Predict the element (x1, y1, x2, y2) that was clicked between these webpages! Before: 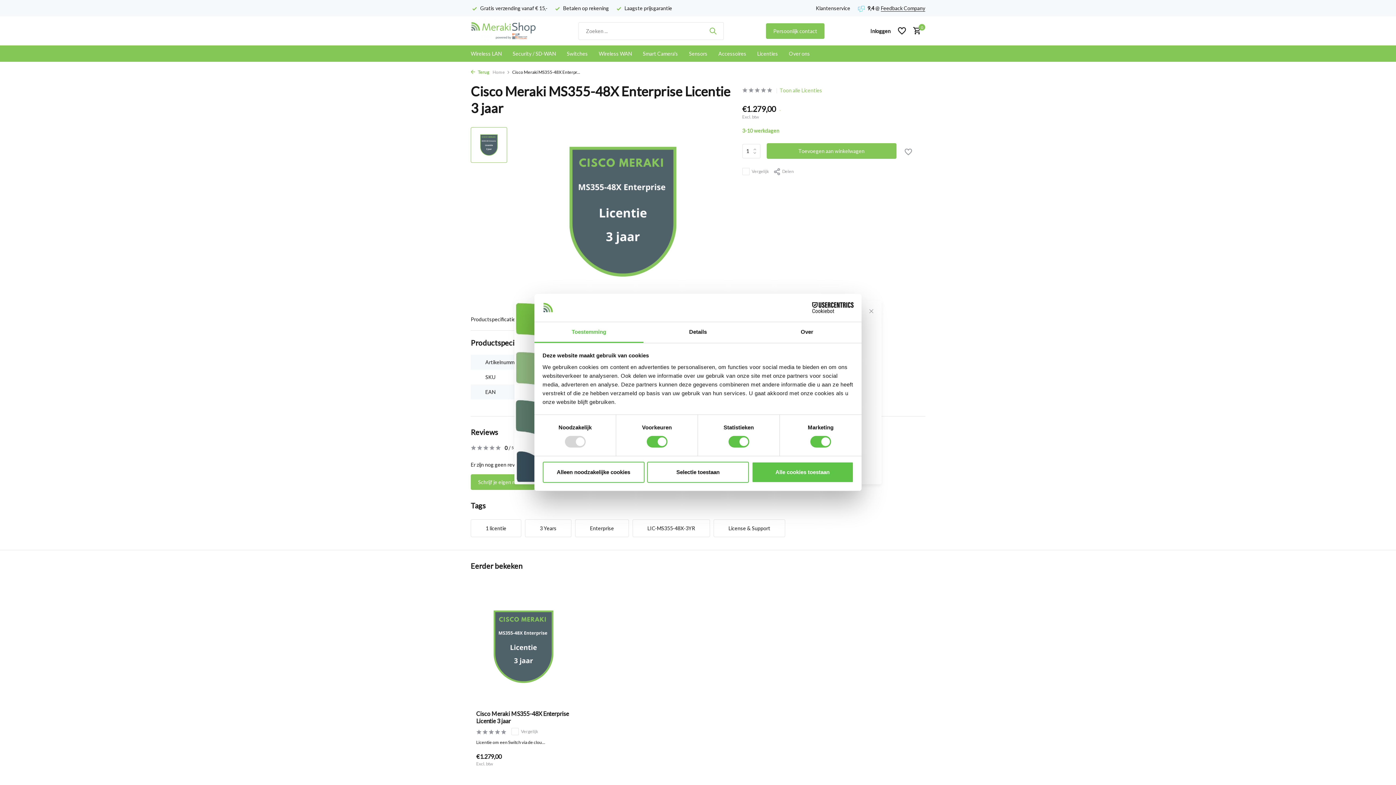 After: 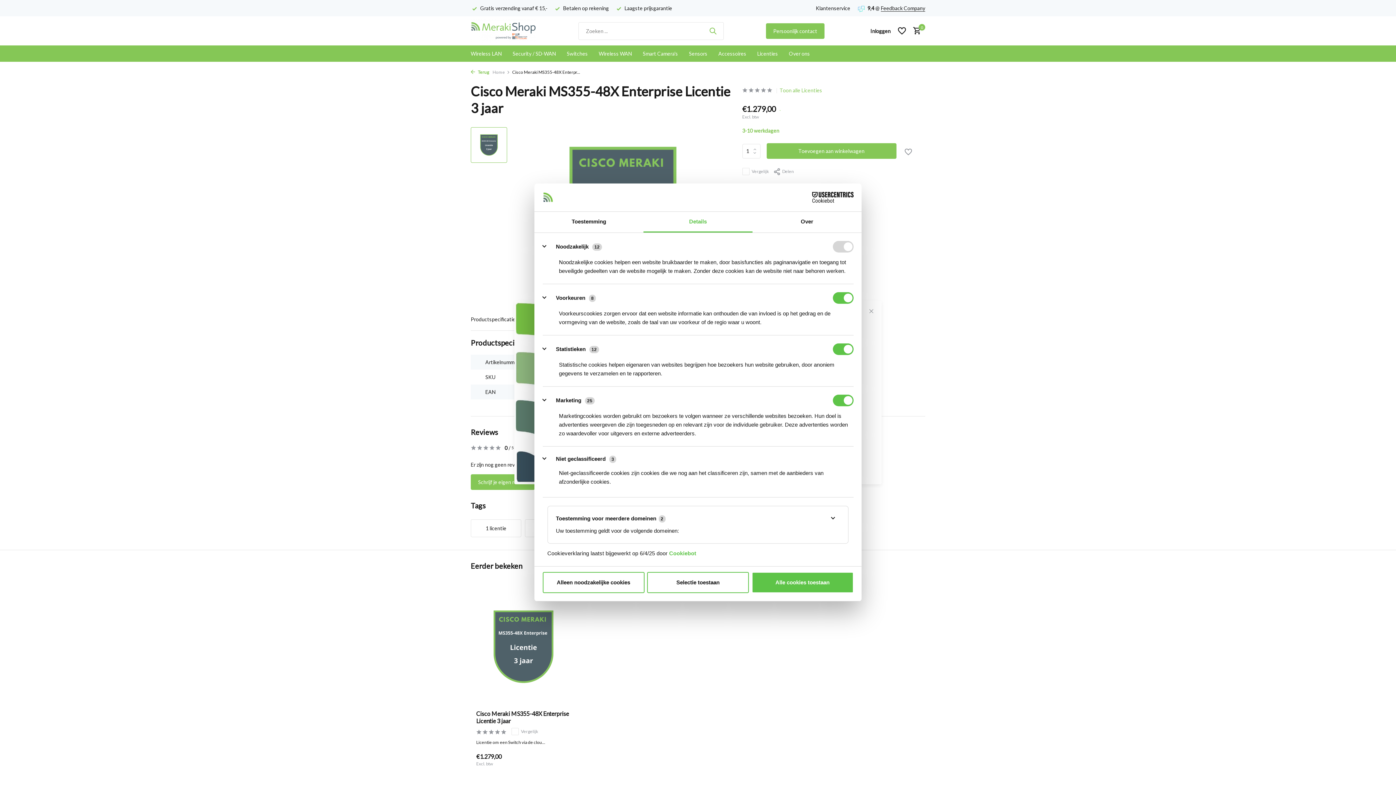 Action: bbox: (643, 322, 752, 343) label: Details